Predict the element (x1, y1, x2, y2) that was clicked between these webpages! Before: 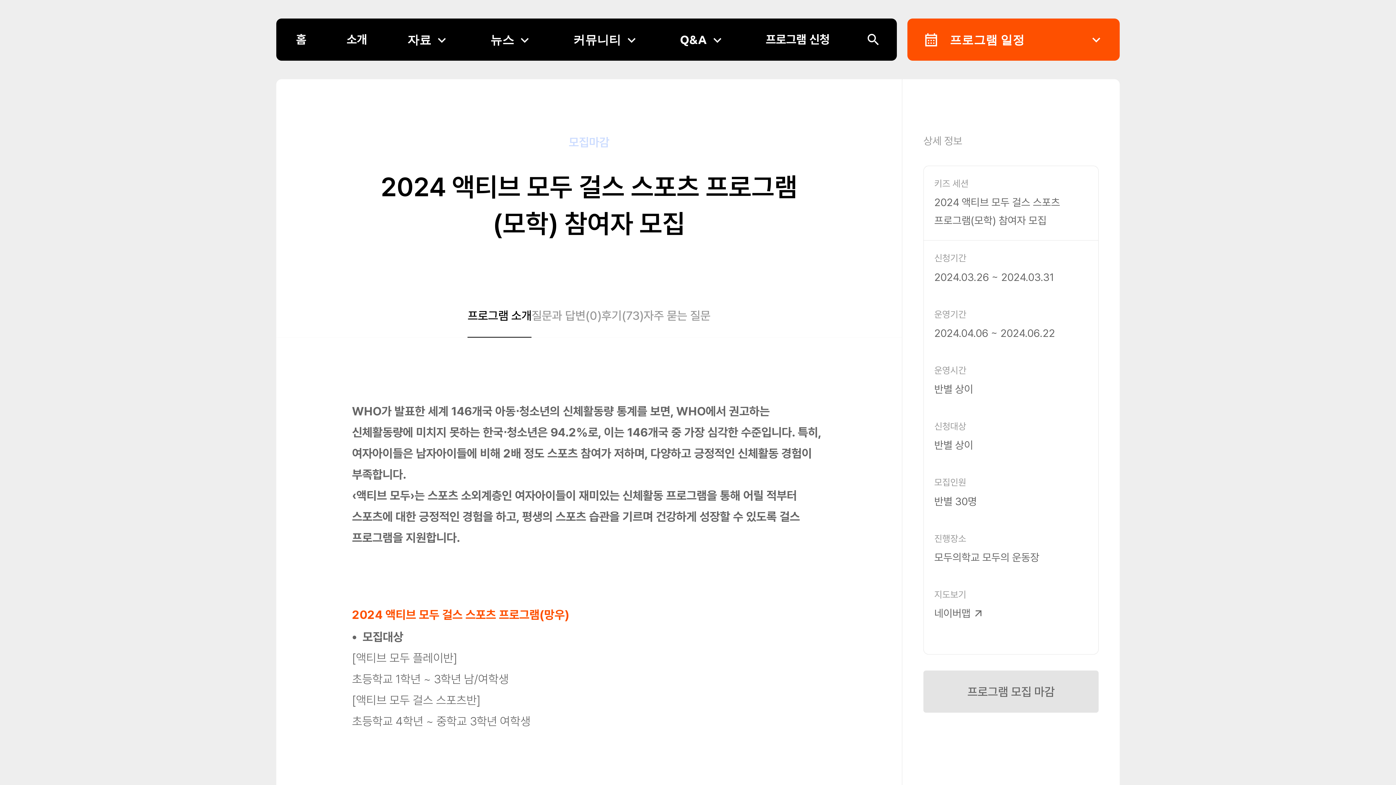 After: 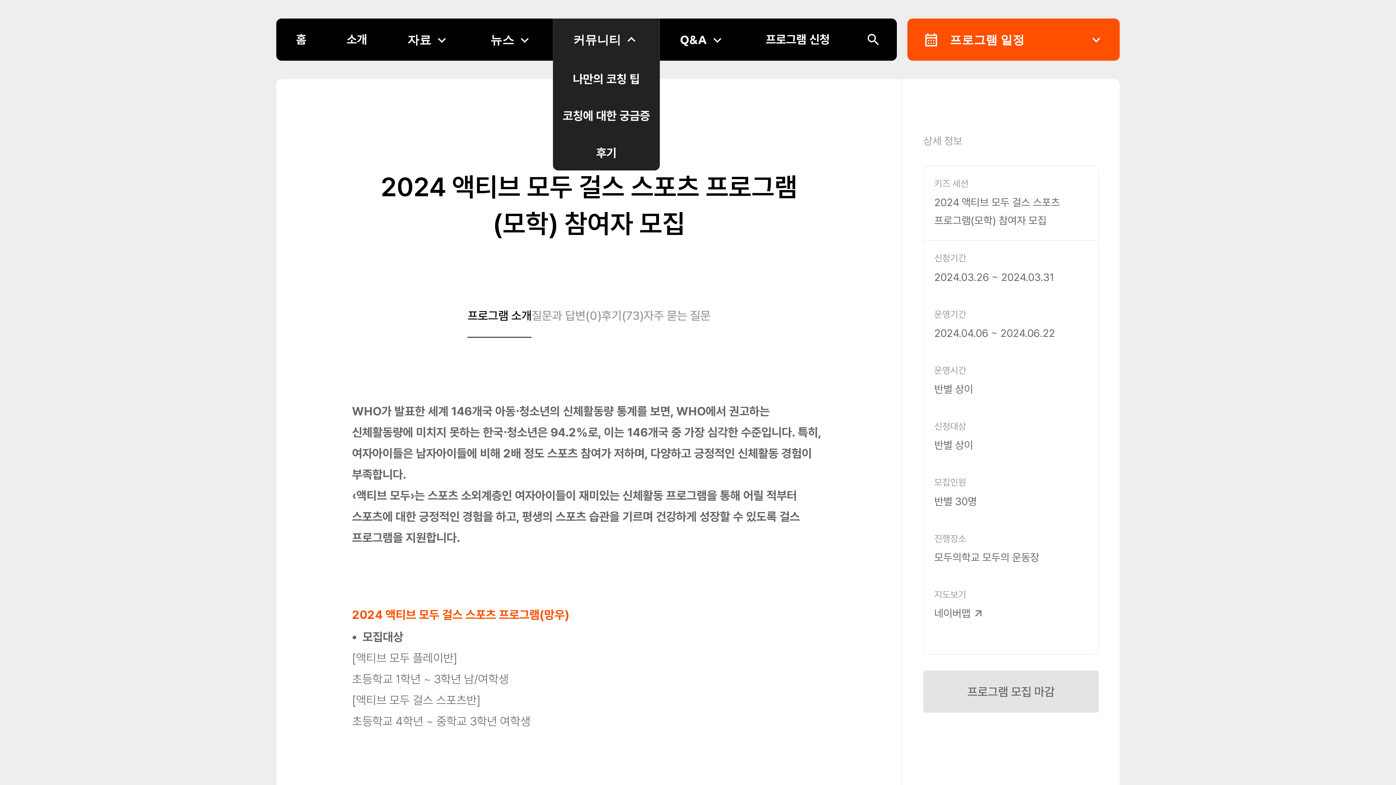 Action: bbox: (553, 18, 659, 60) label: 커뮤니티